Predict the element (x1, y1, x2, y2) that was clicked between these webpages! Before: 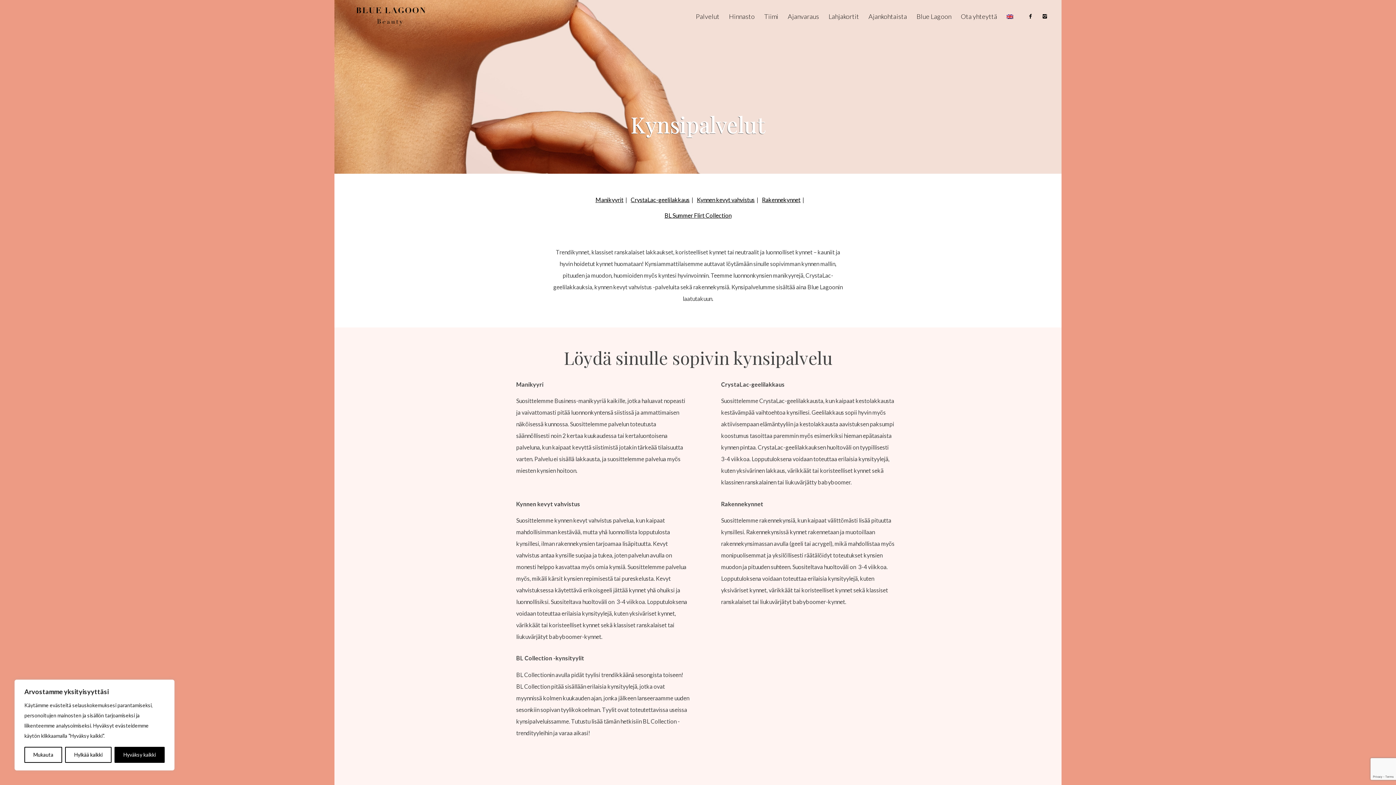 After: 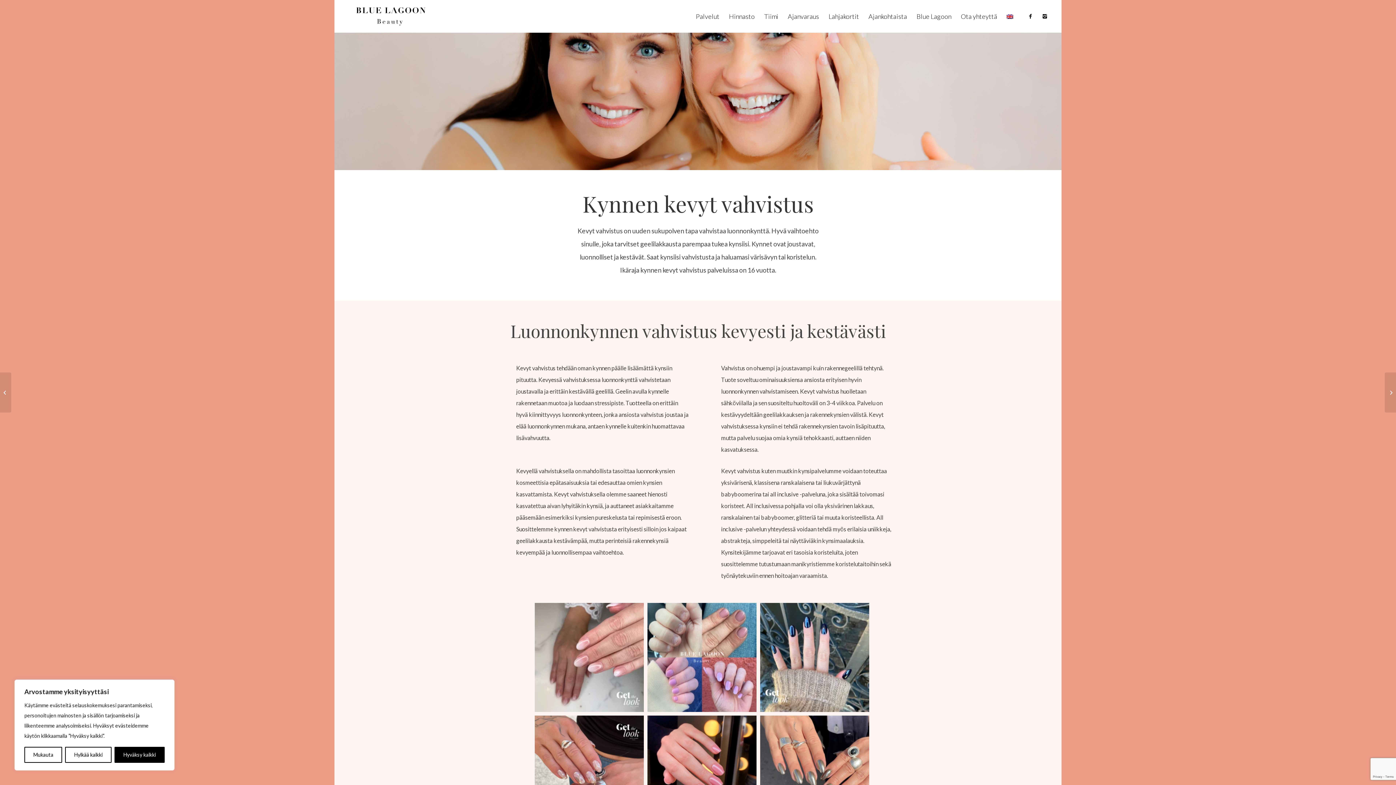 Action: label: Kynnen kevyt vahvistus bbox: (697, 196, 754, 203)